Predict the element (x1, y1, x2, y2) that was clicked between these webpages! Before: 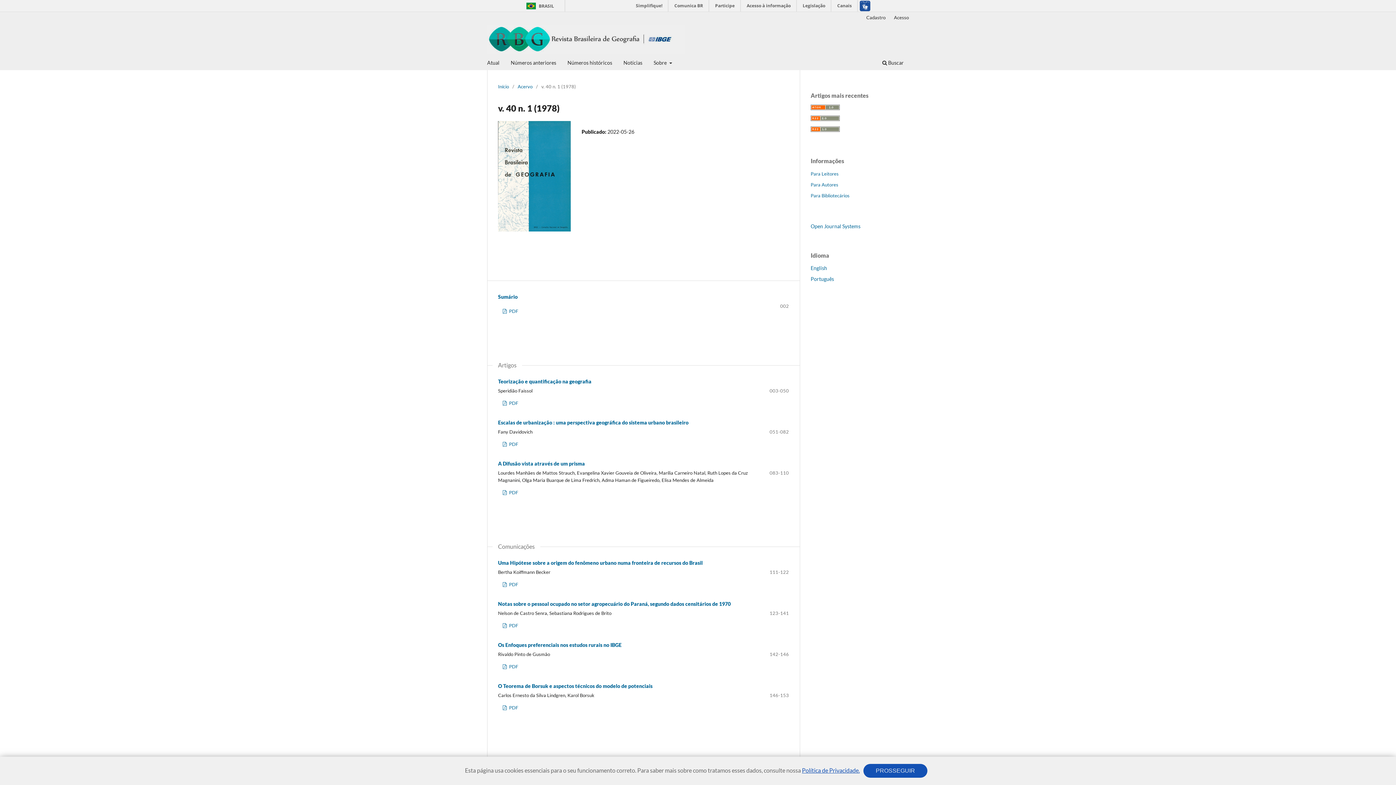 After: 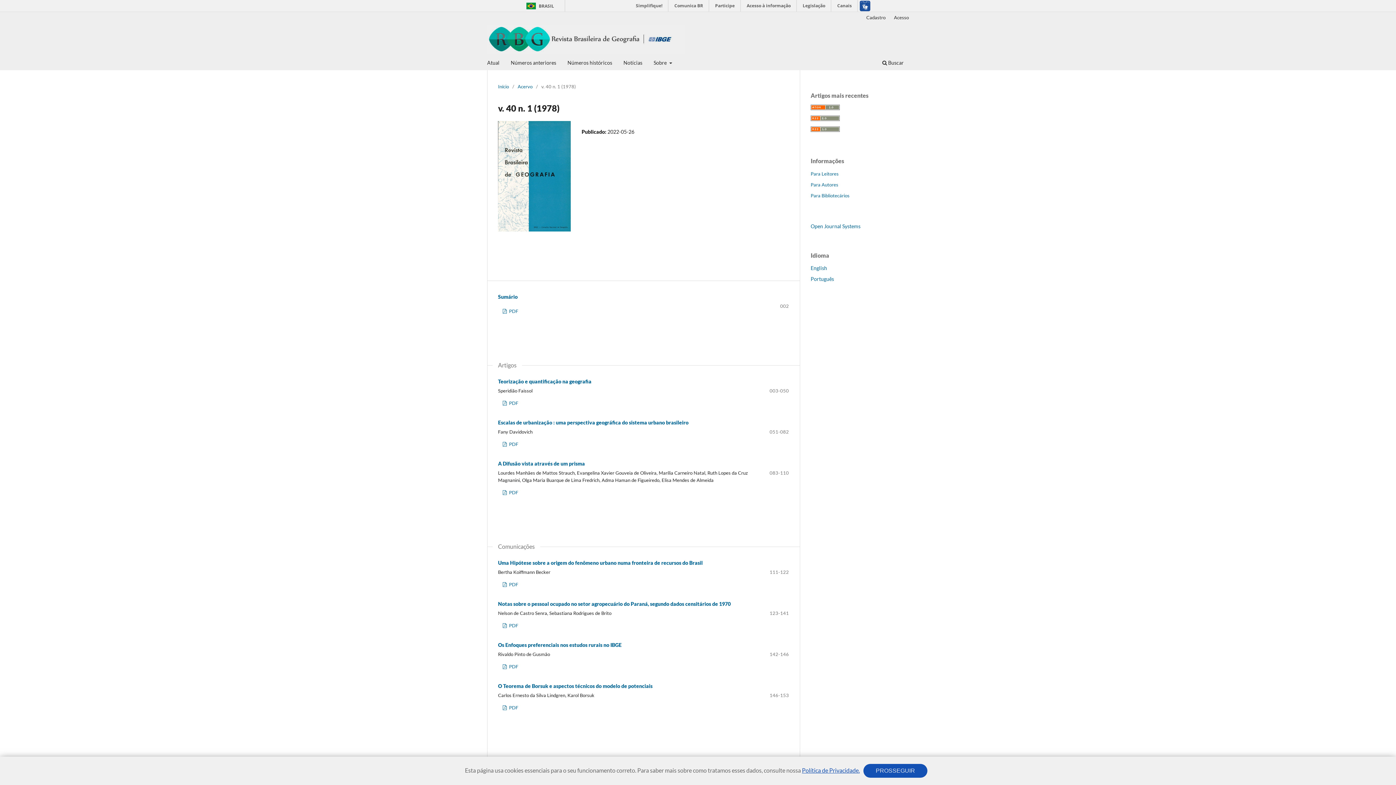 Action: label: Política de Privacidade. bbox: (802, 767, 860, 774)